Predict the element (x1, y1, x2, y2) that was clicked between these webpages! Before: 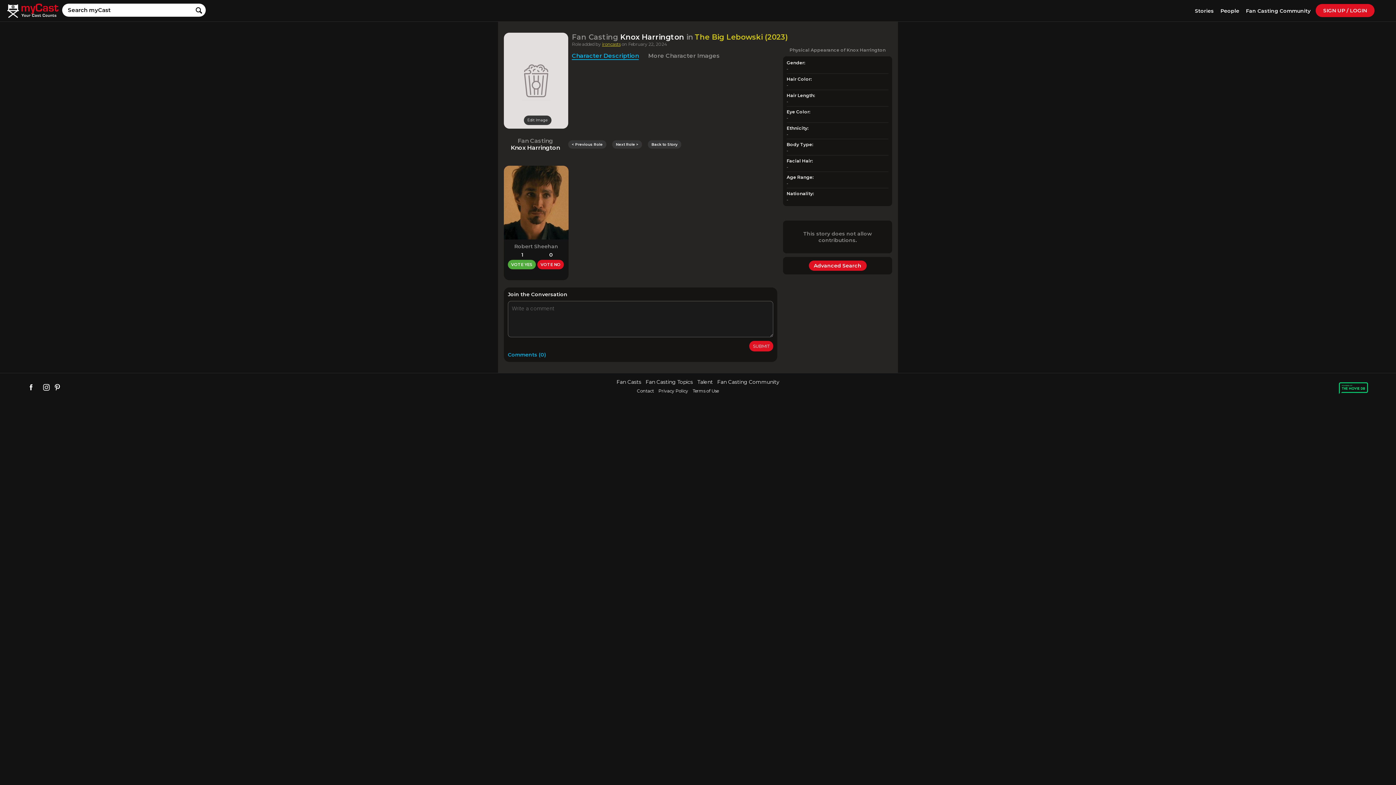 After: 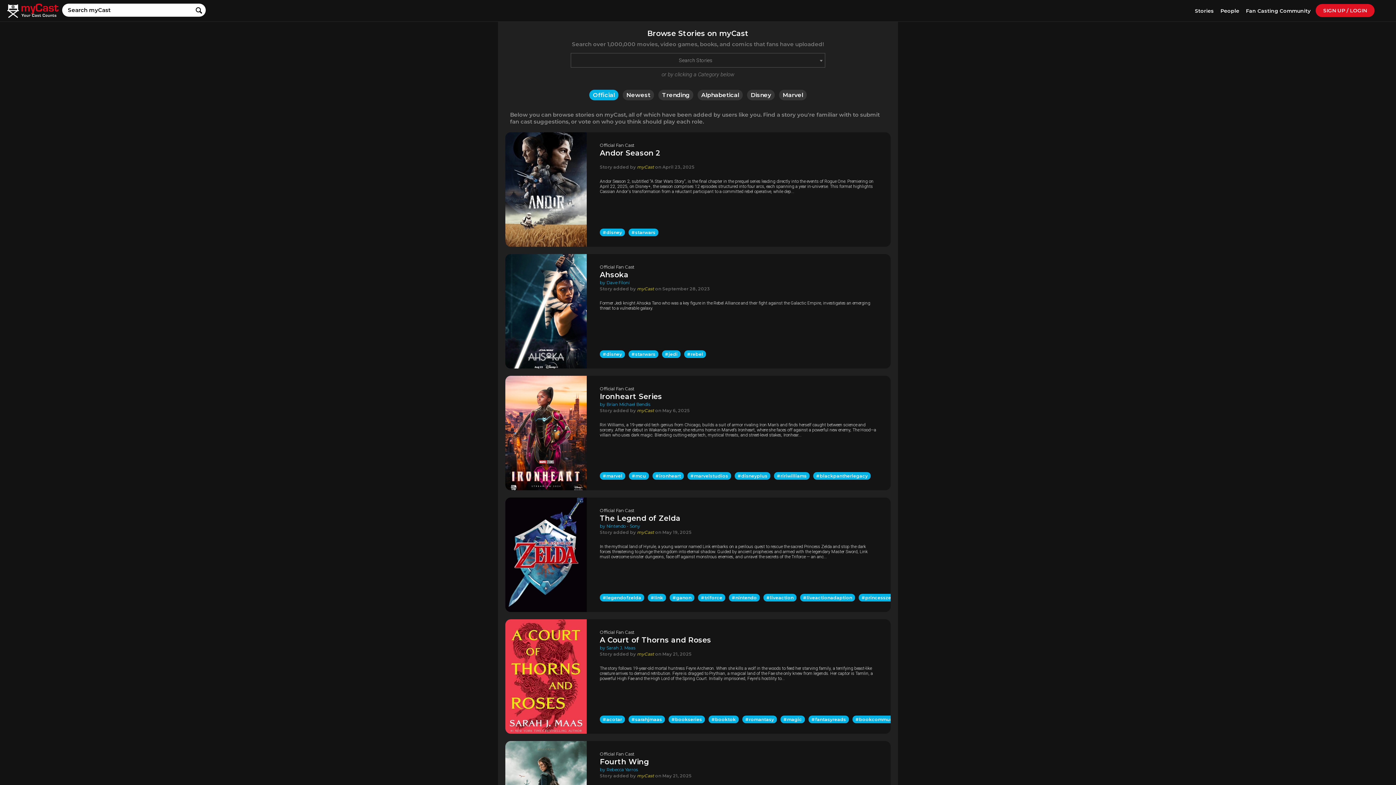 Action: label: Stories bbox: (1192, 0, 1217, 21)